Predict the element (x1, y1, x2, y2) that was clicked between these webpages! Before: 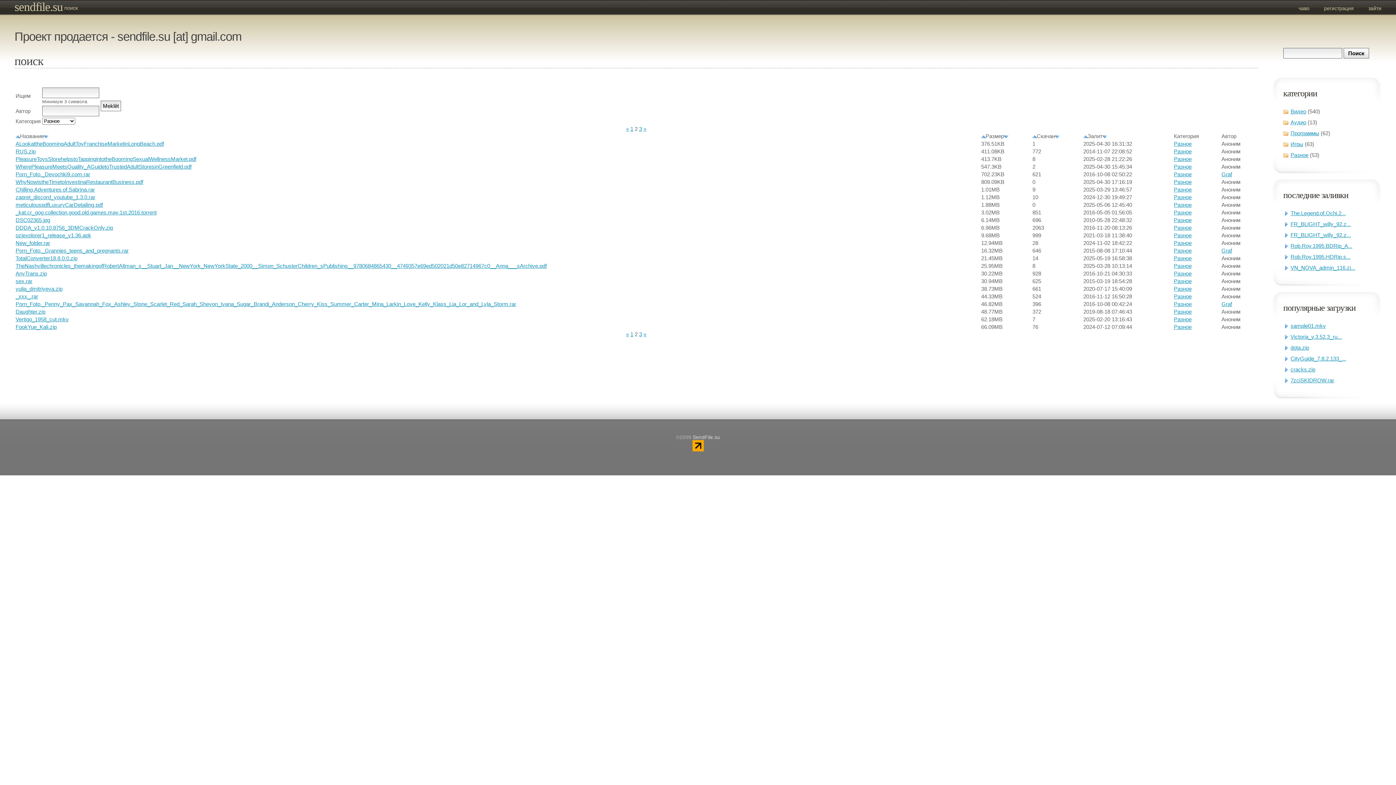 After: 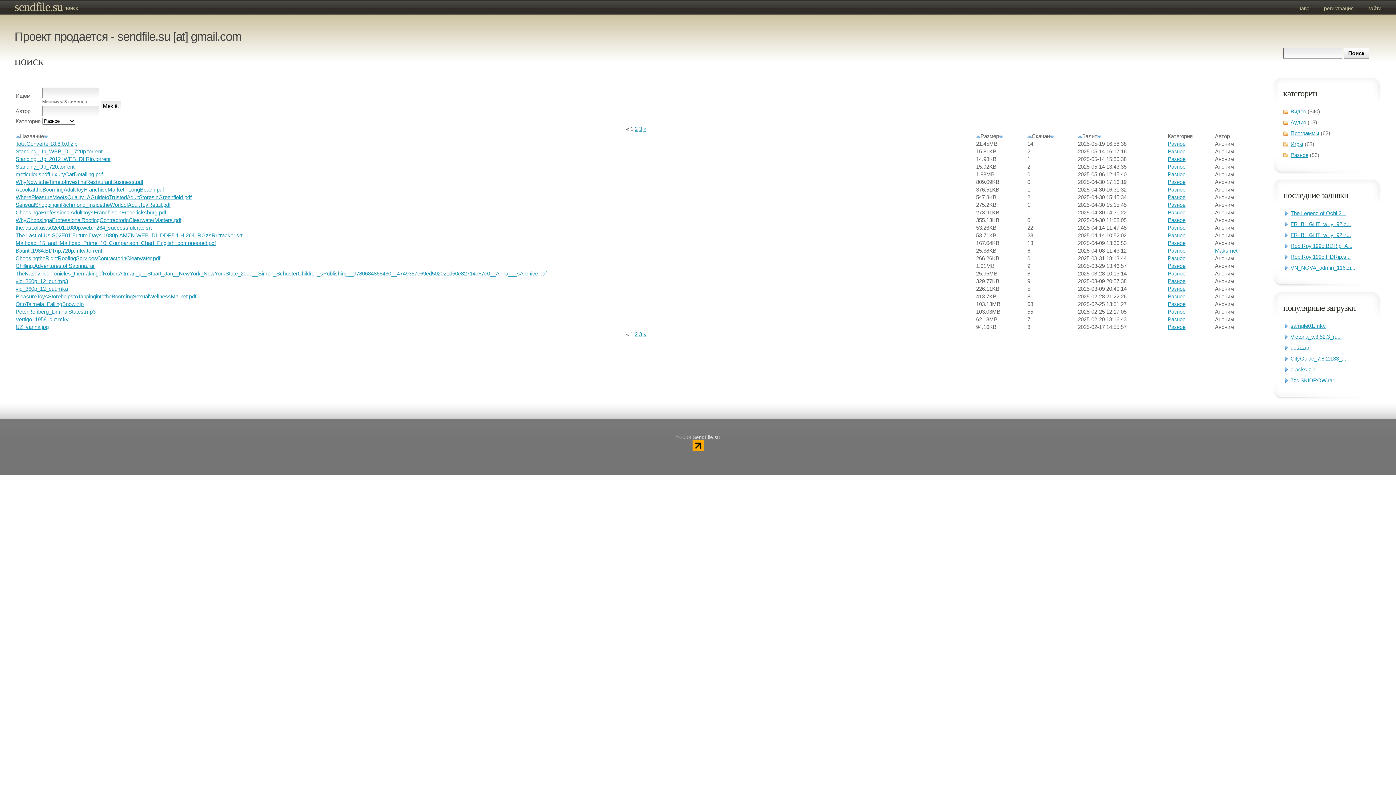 Action: bbox: (1174, 247, 1192, 253) label: Разное